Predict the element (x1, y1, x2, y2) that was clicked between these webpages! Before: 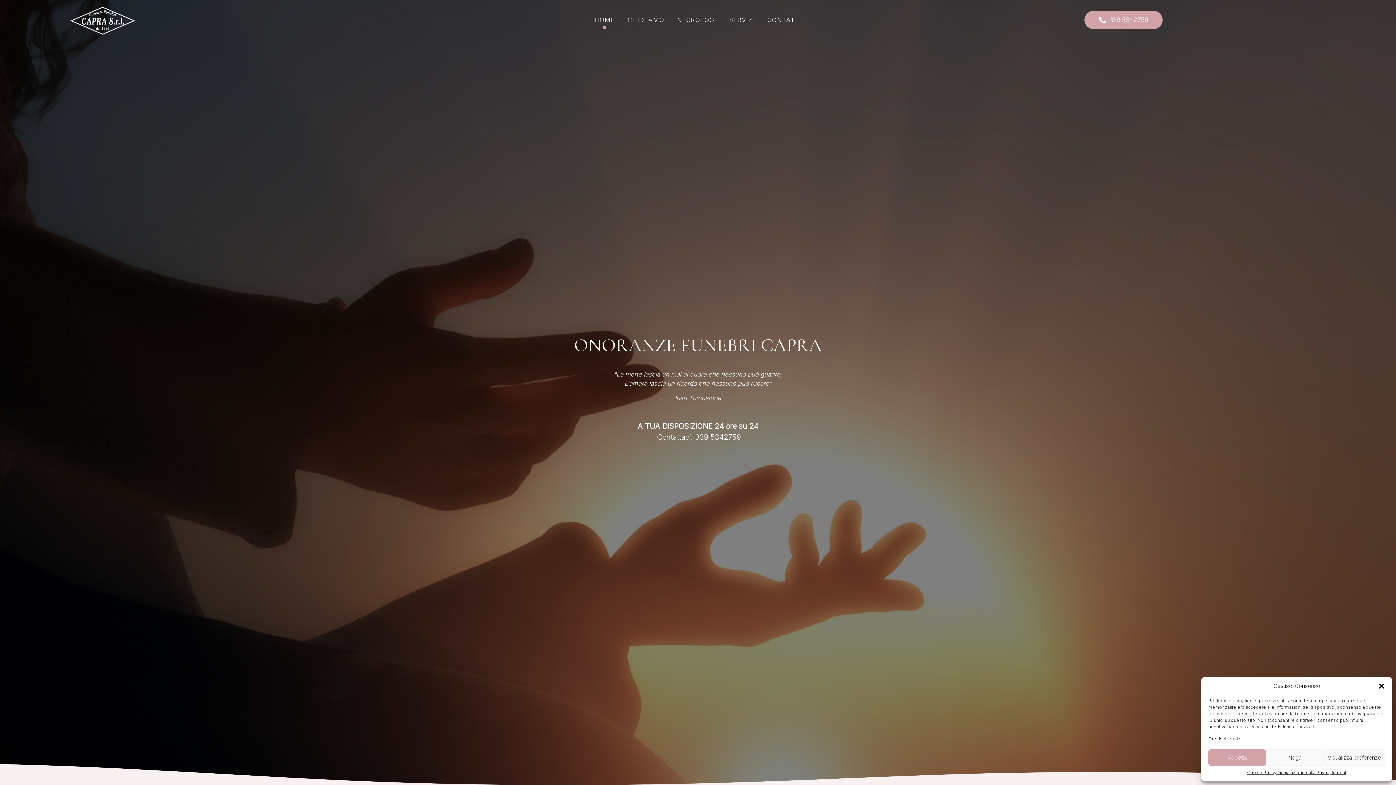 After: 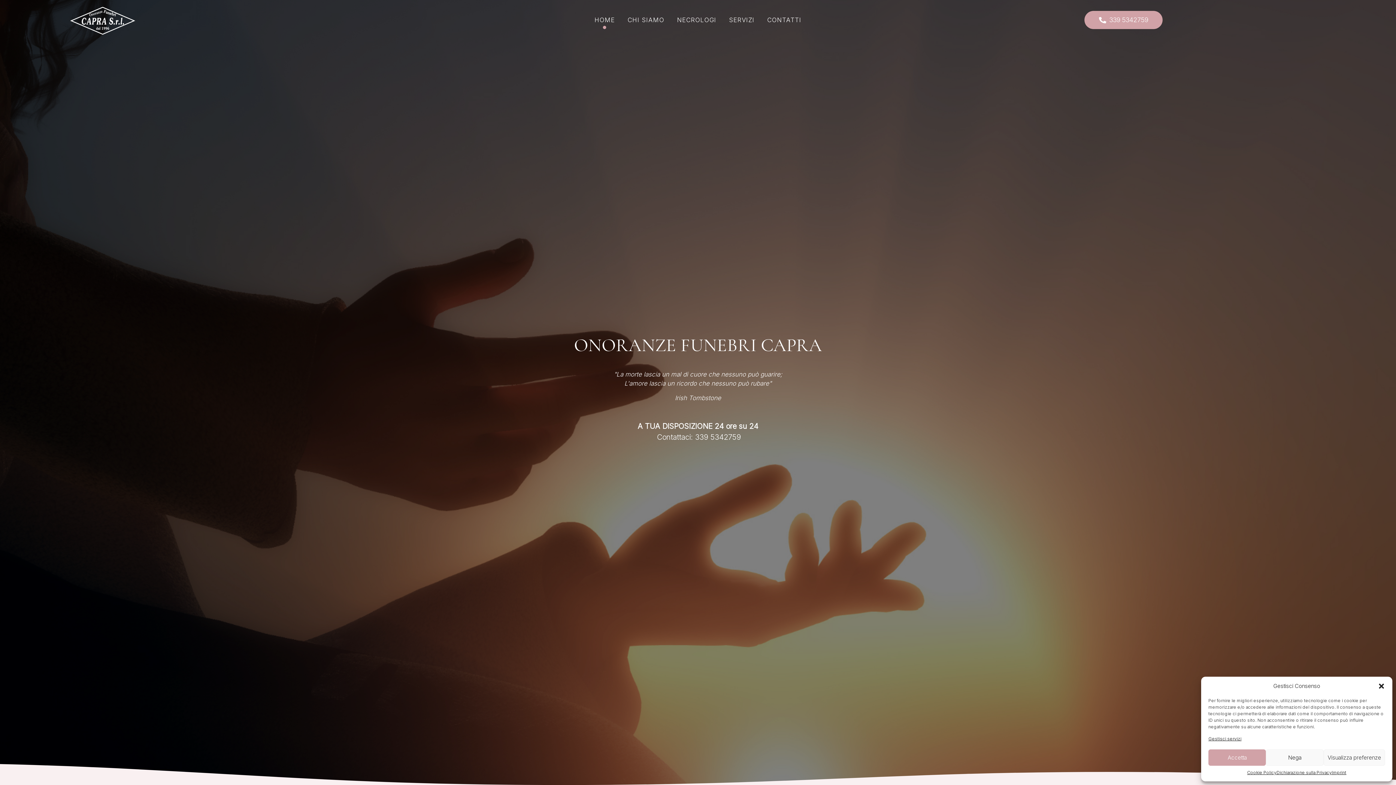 Action: label: HOME bbox: (589, 16, 620, 23)